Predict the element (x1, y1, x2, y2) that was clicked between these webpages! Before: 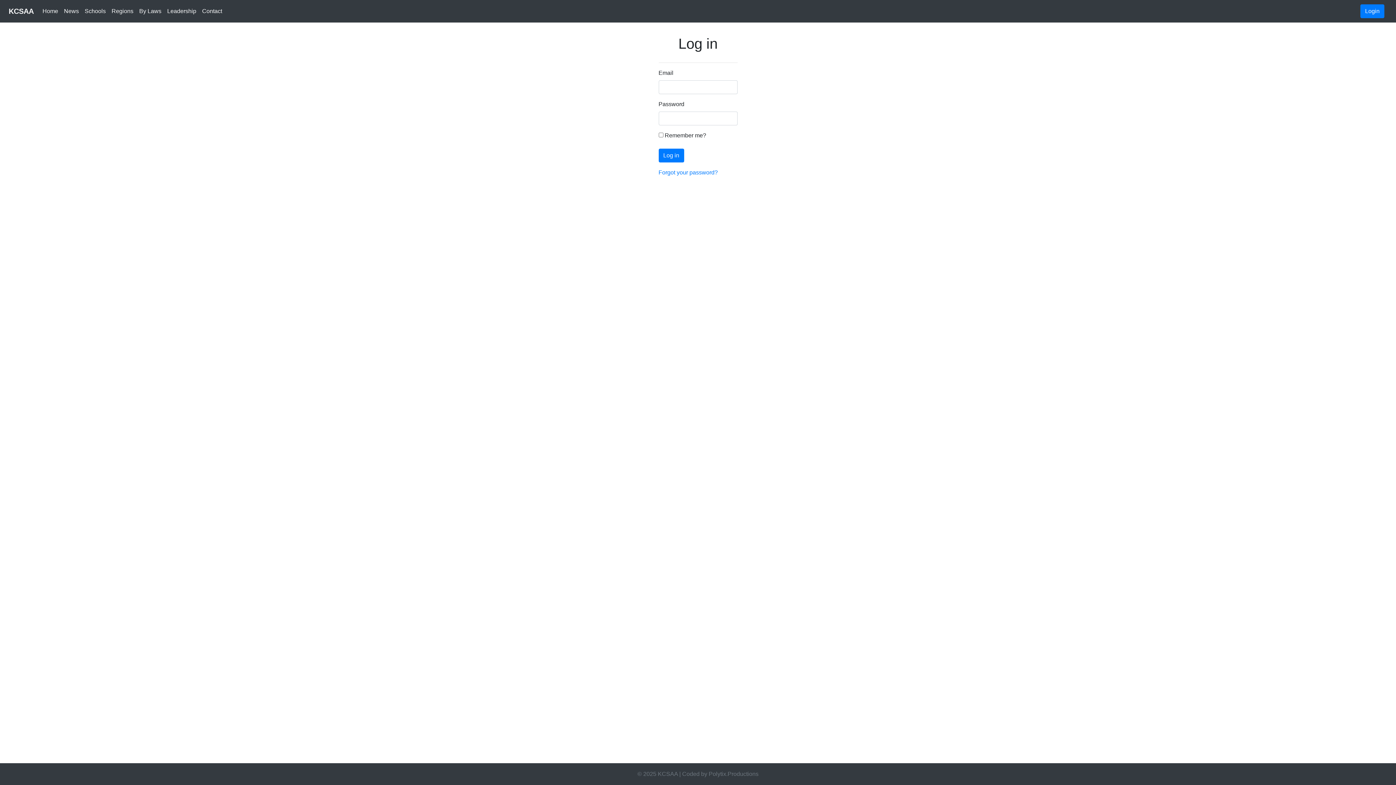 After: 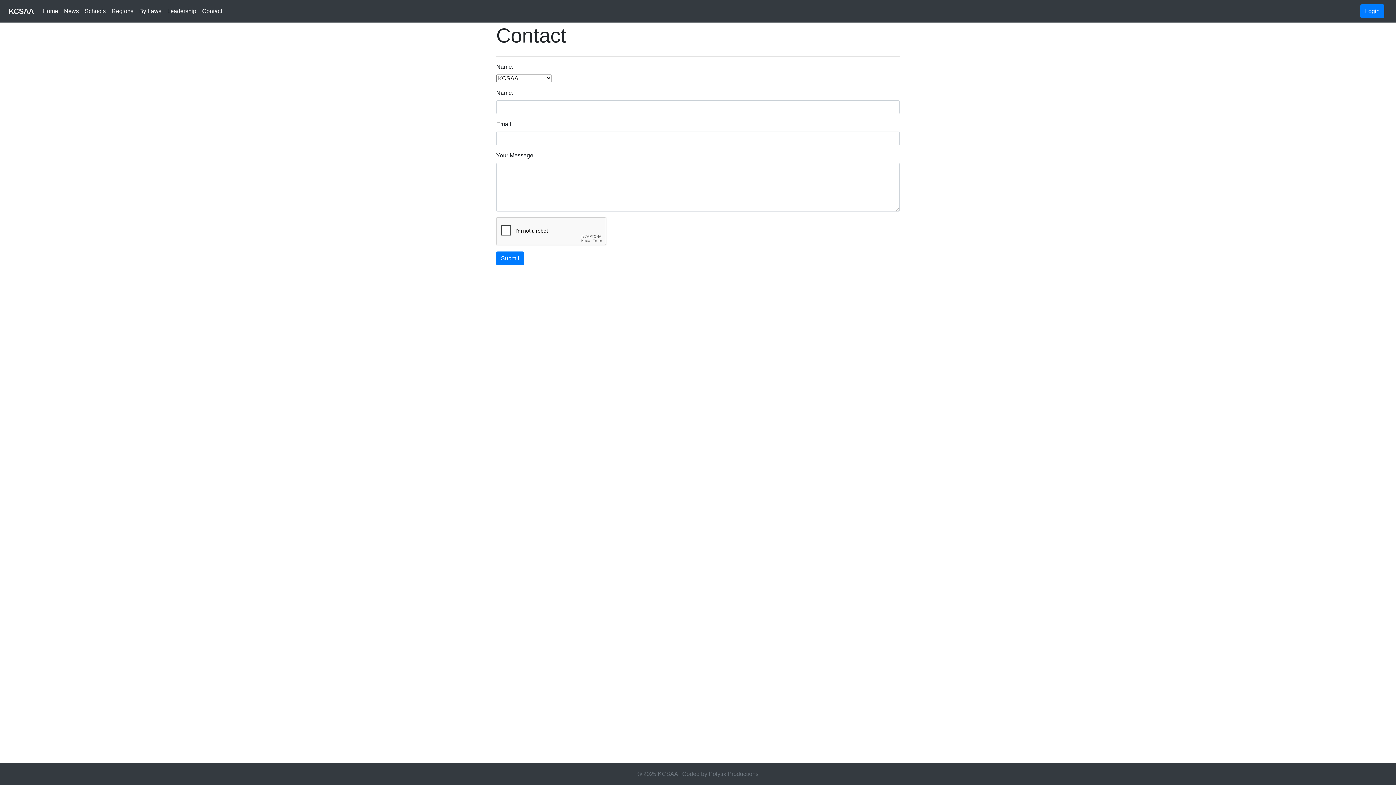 Action: label: Contact bbox: (199, 4, 225, 18)